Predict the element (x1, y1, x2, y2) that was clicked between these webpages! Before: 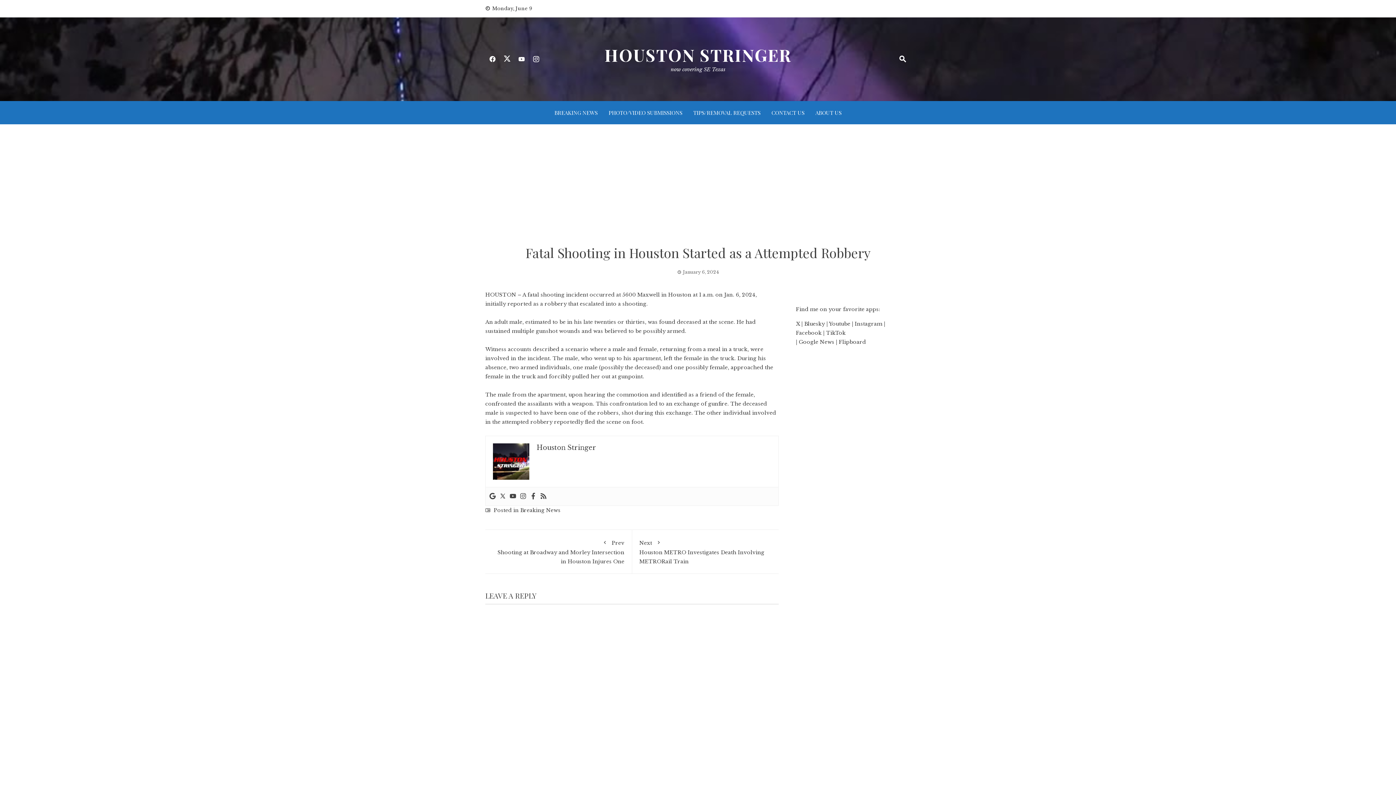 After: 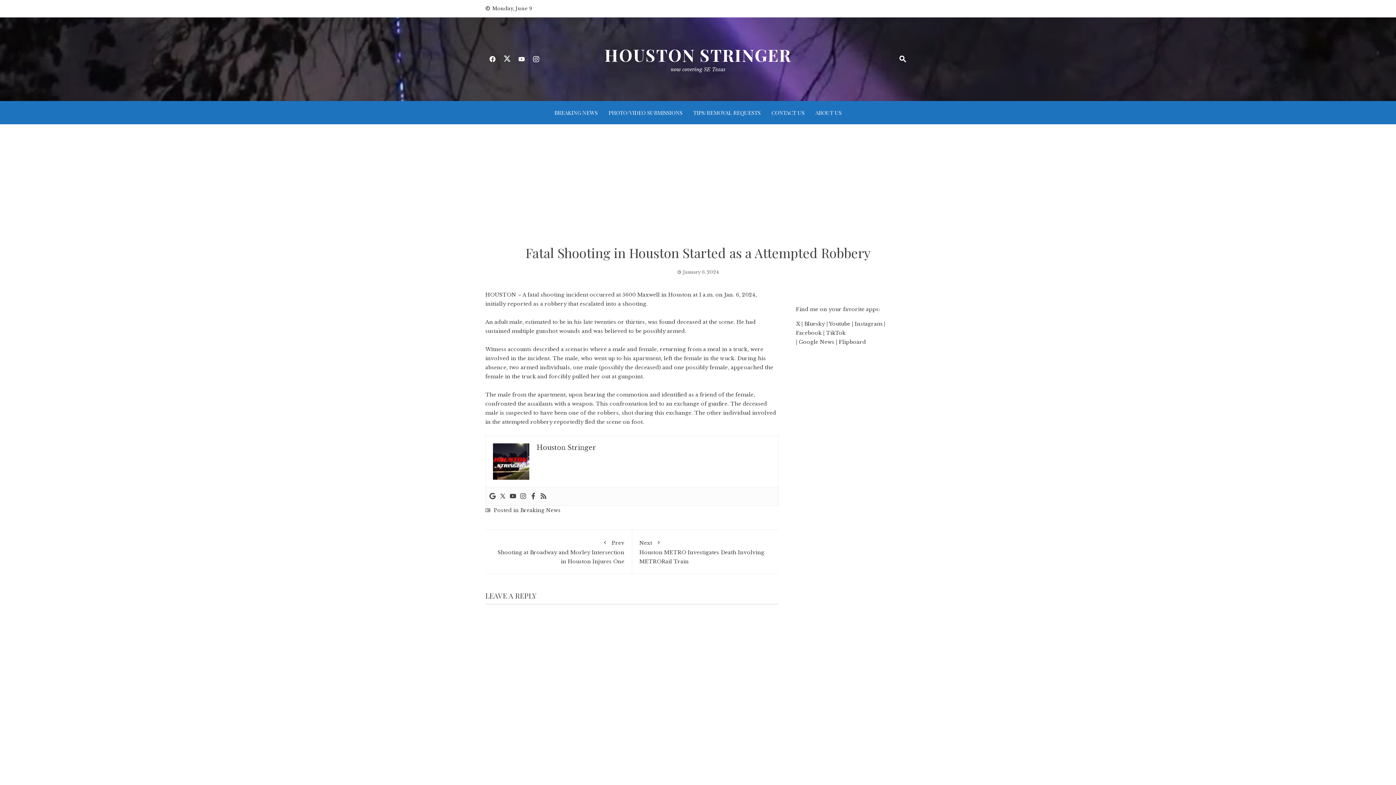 Action: bbox: (514, 51, 529, 67)